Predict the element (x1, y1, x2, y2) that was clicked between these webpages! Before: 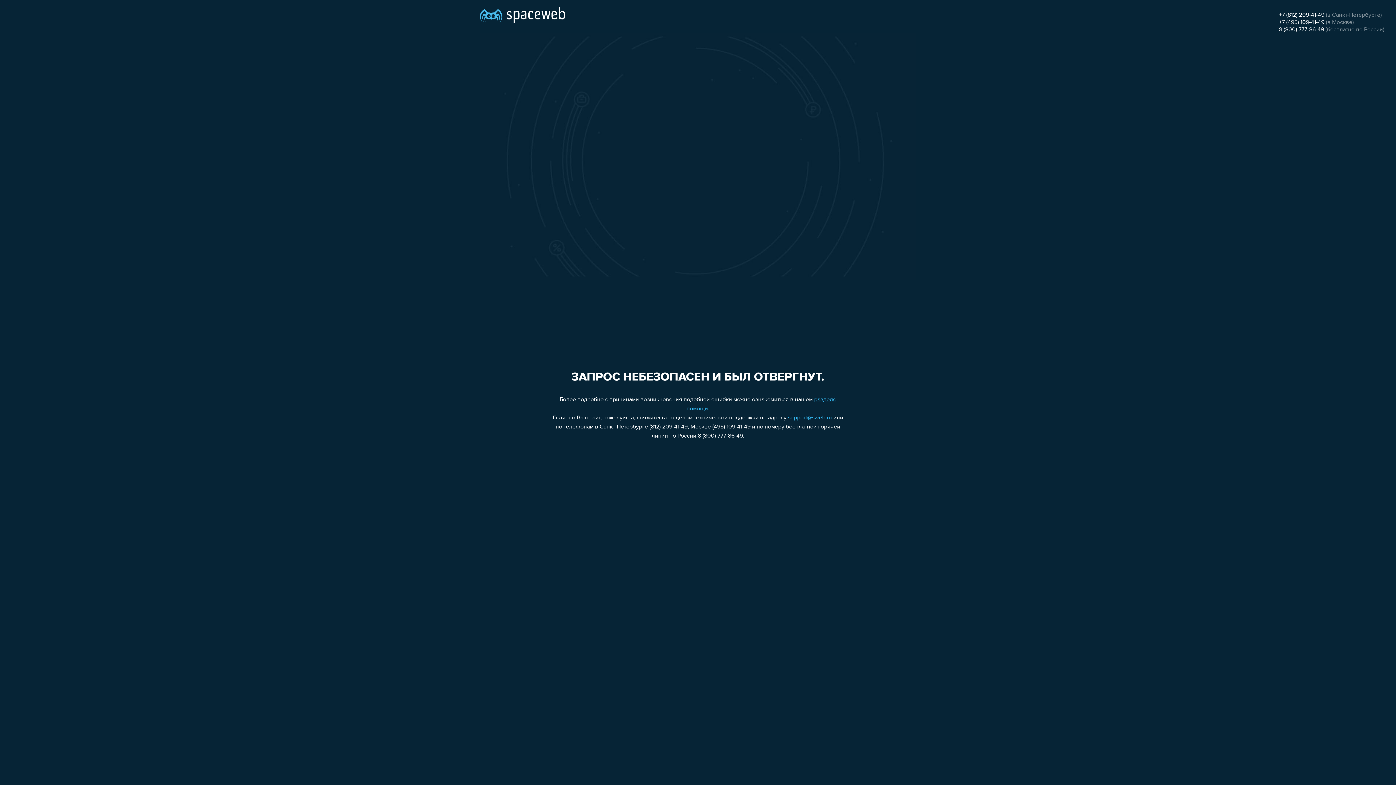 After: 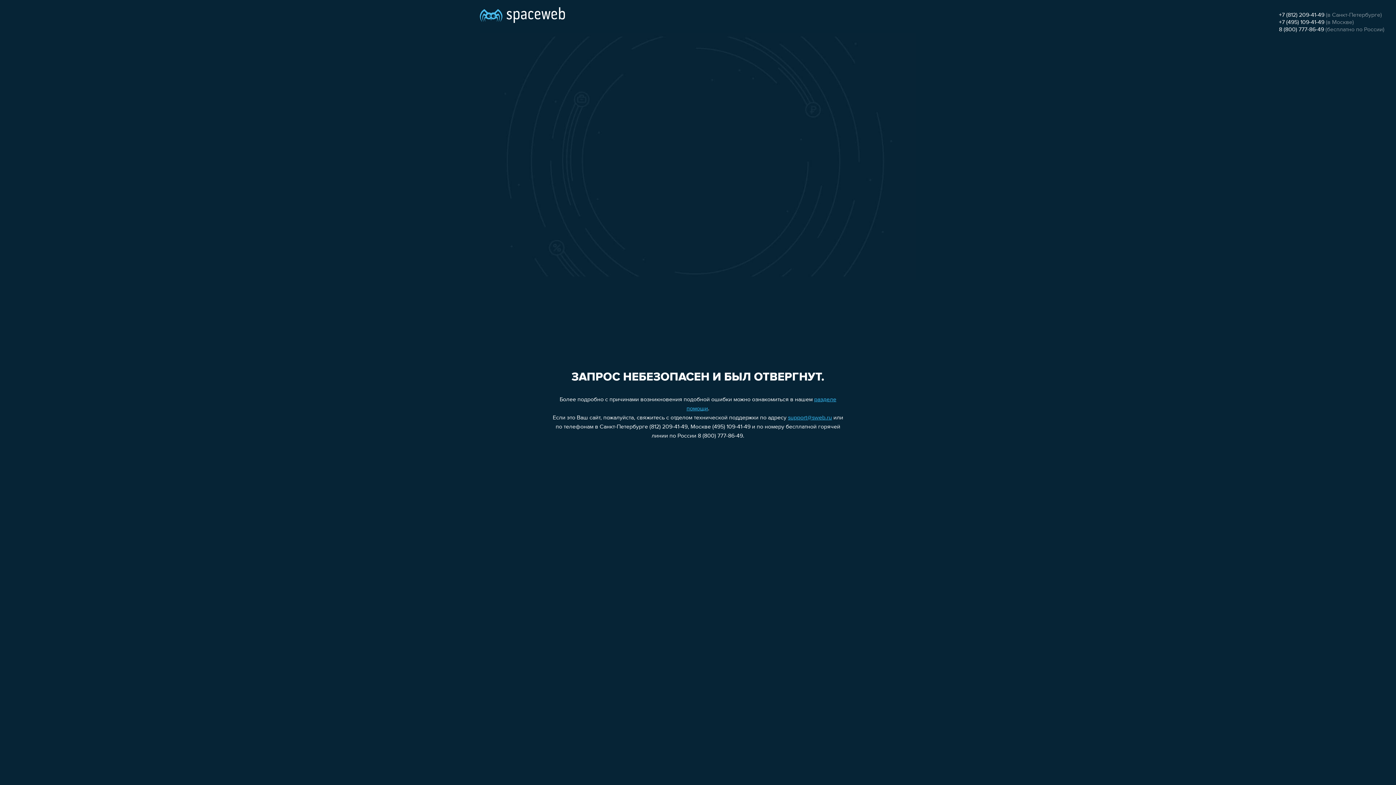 Action: bbox: (1279, 19, 1324, 25) label: +7 (495) 109-41-49